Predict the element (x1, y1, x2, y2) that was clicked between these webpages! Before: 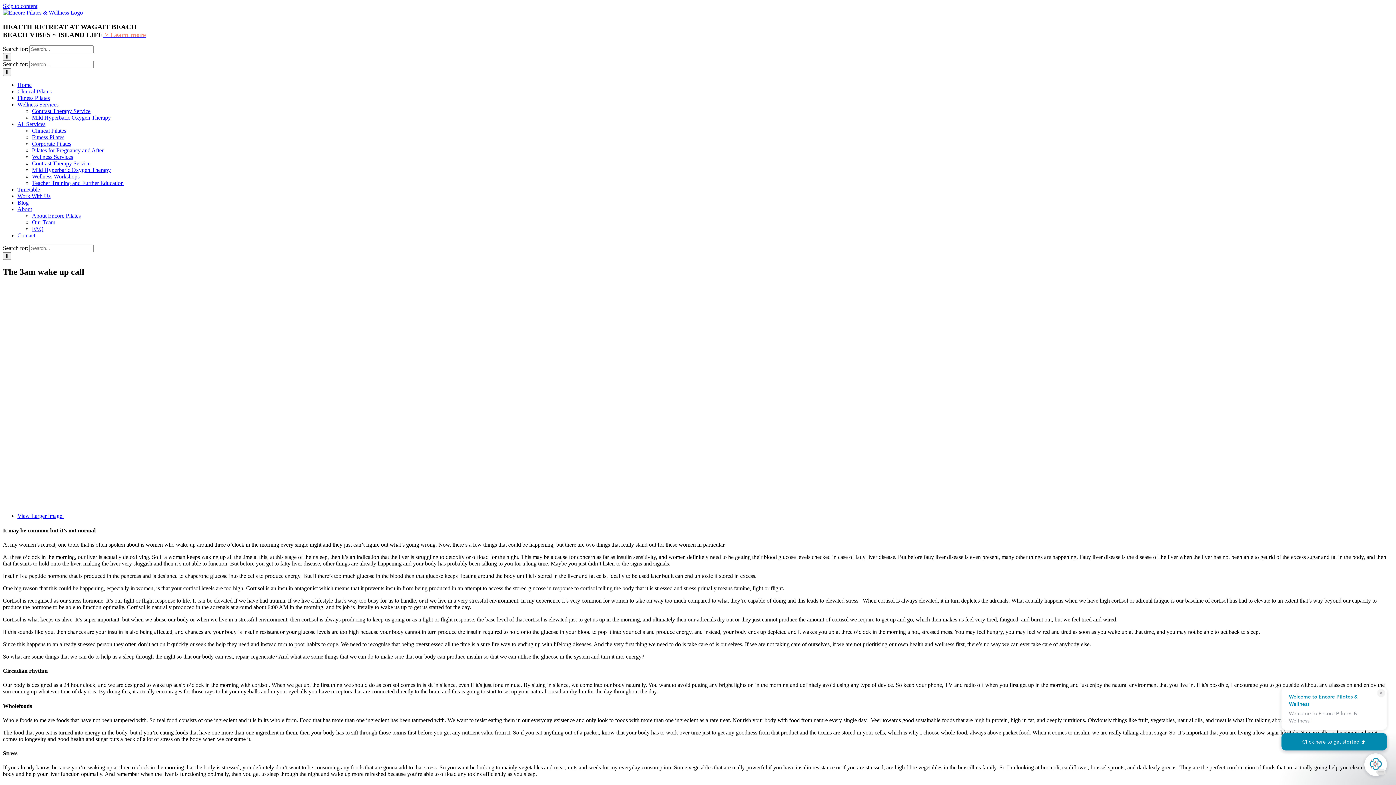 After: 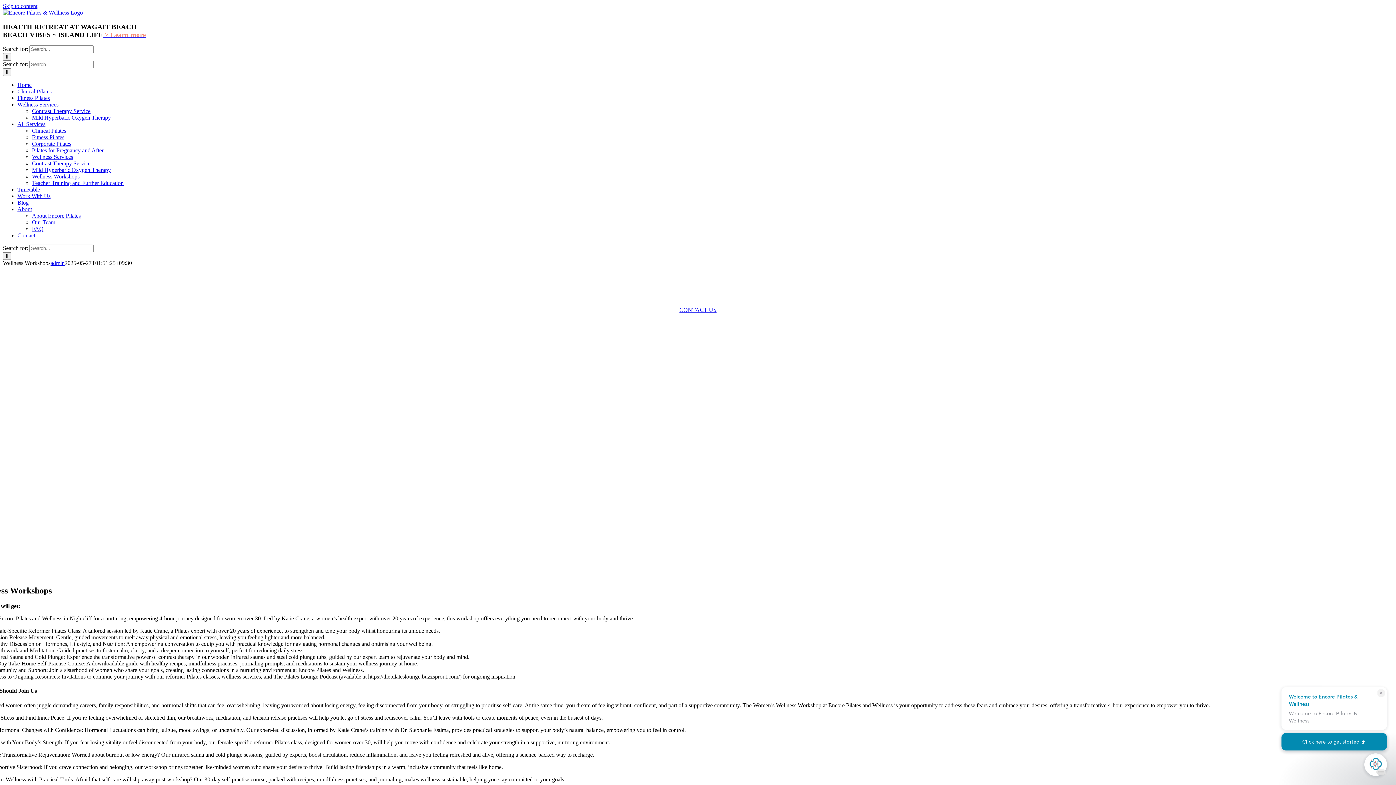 Action: label: Wellness Workshops bbox: (32, 173, 79, 179)